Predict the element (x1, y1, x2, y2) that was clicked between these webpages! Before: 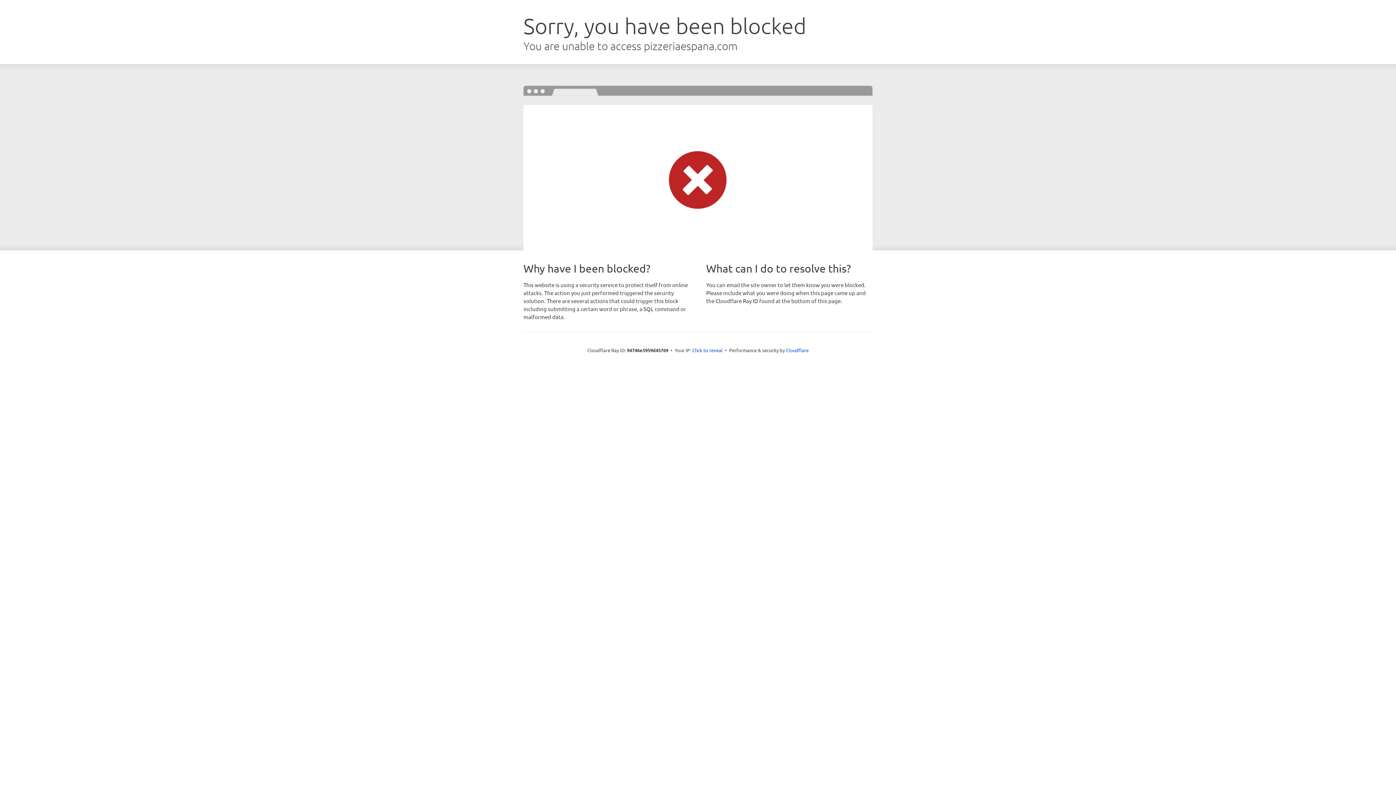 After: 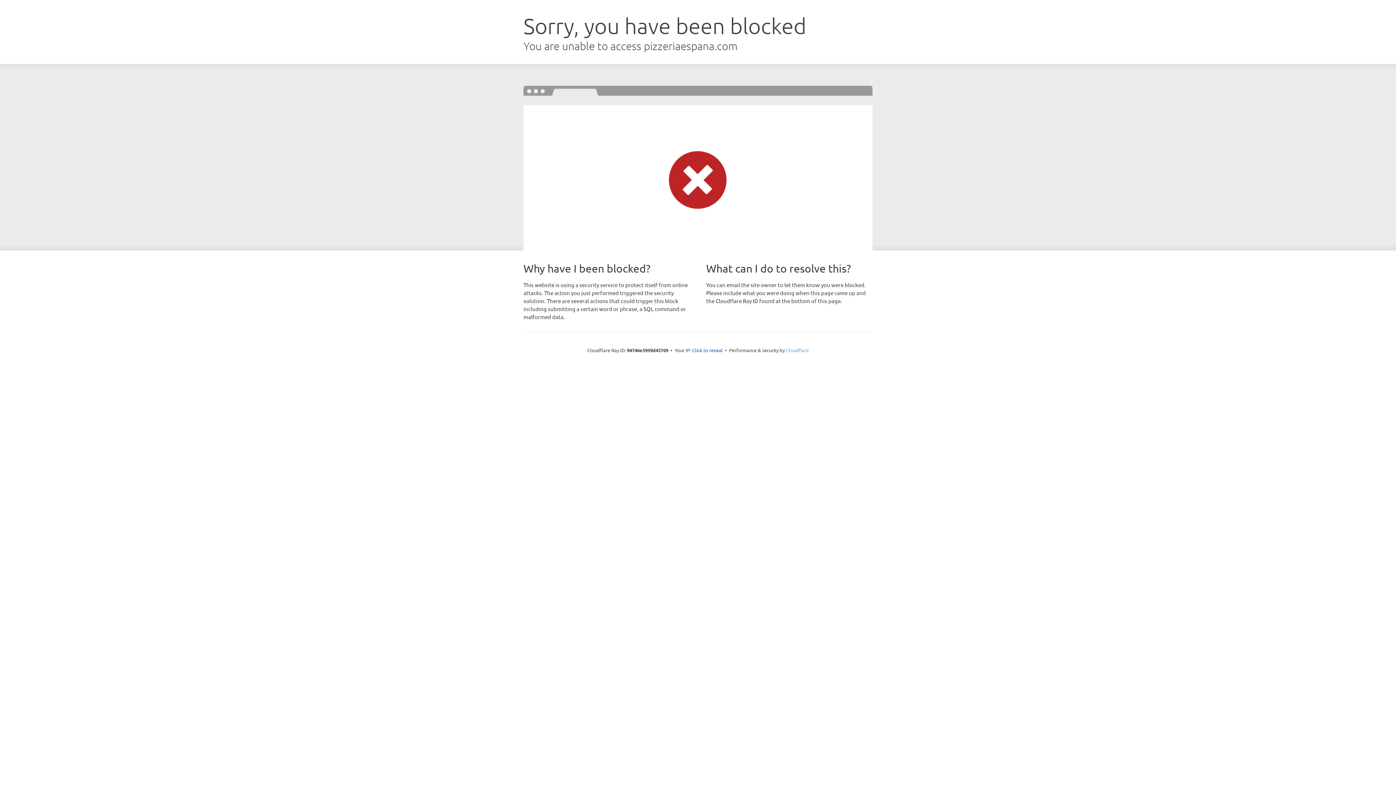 Action: label: Cloudflare bbox: (786, 347, 808, 353)